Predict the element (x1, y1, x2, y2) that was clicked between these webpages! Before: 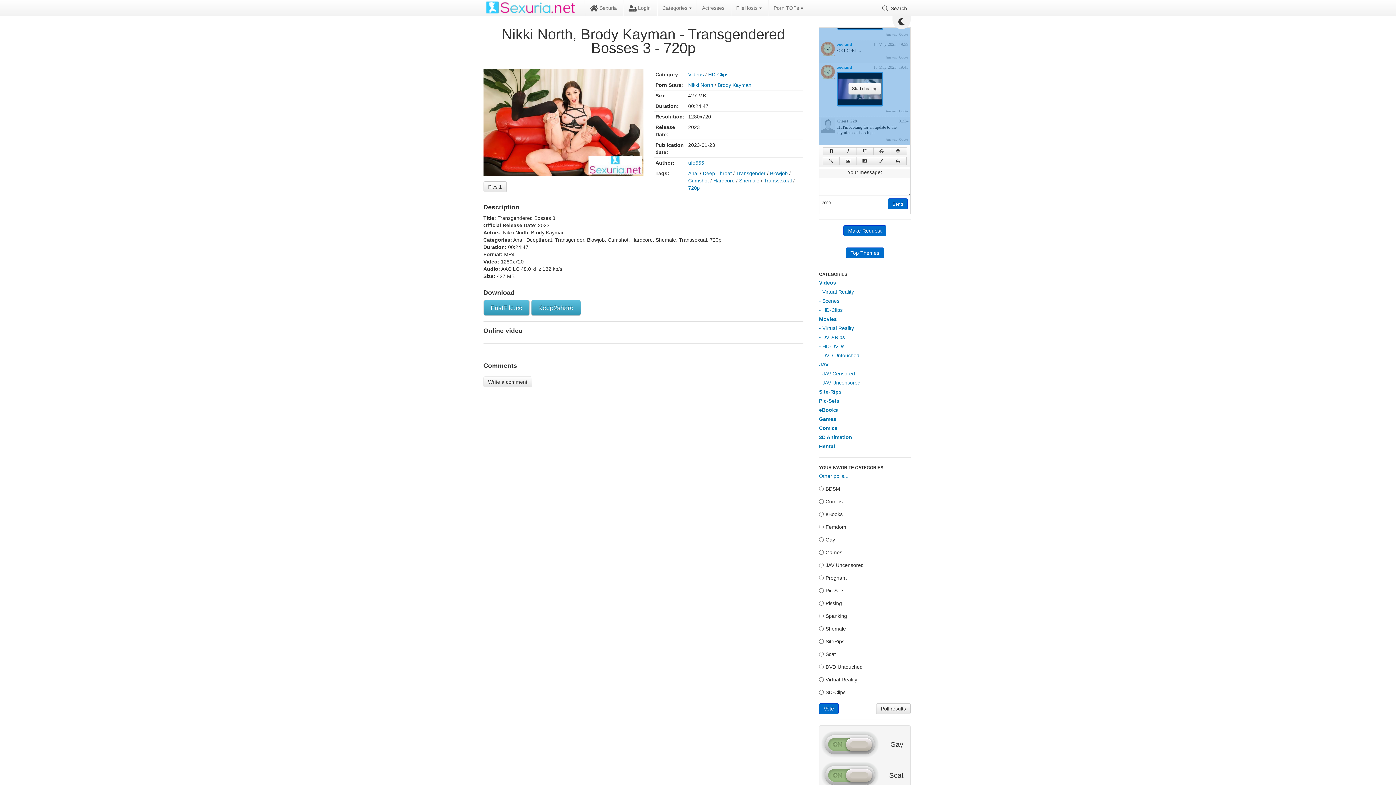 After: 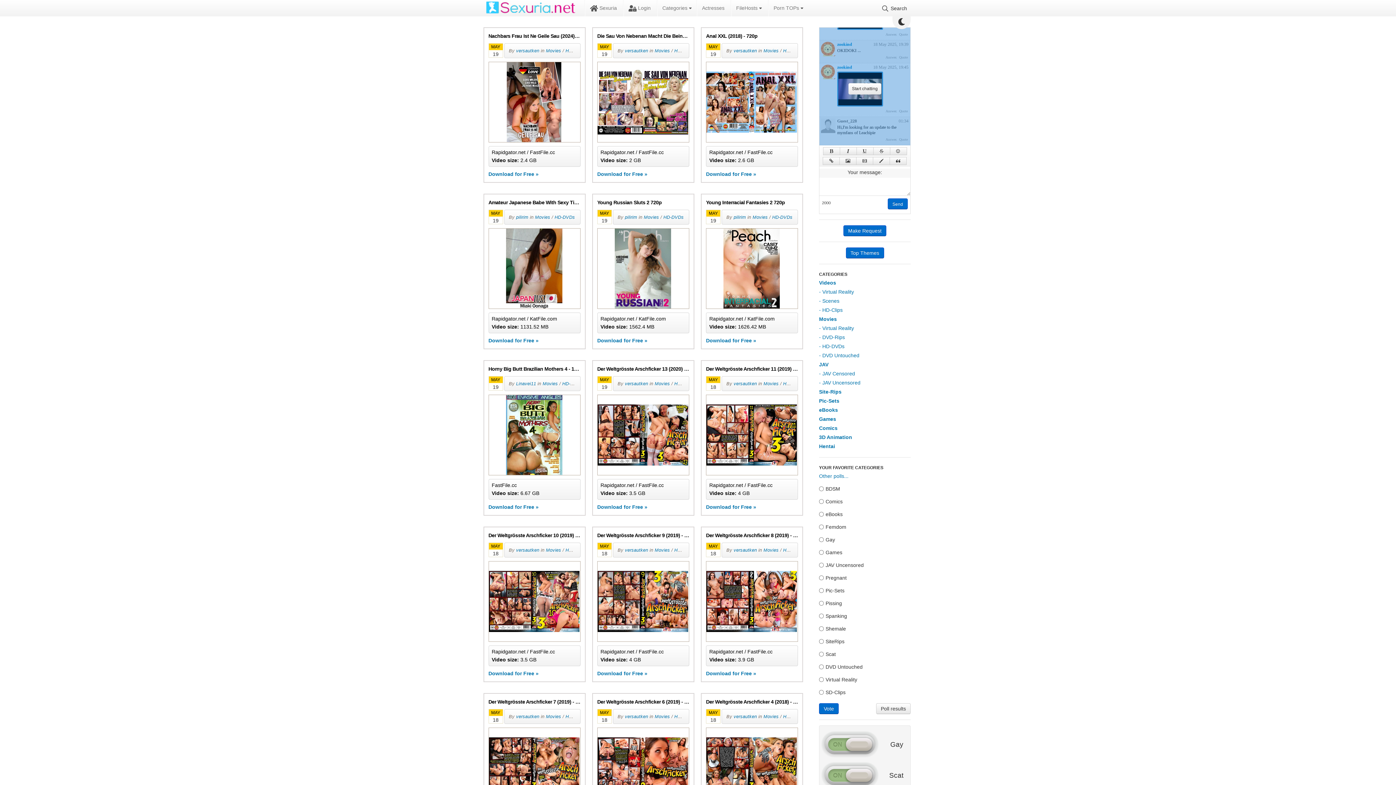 Action: bbox: (819, 343, 844, 349) label: HD-DVDs